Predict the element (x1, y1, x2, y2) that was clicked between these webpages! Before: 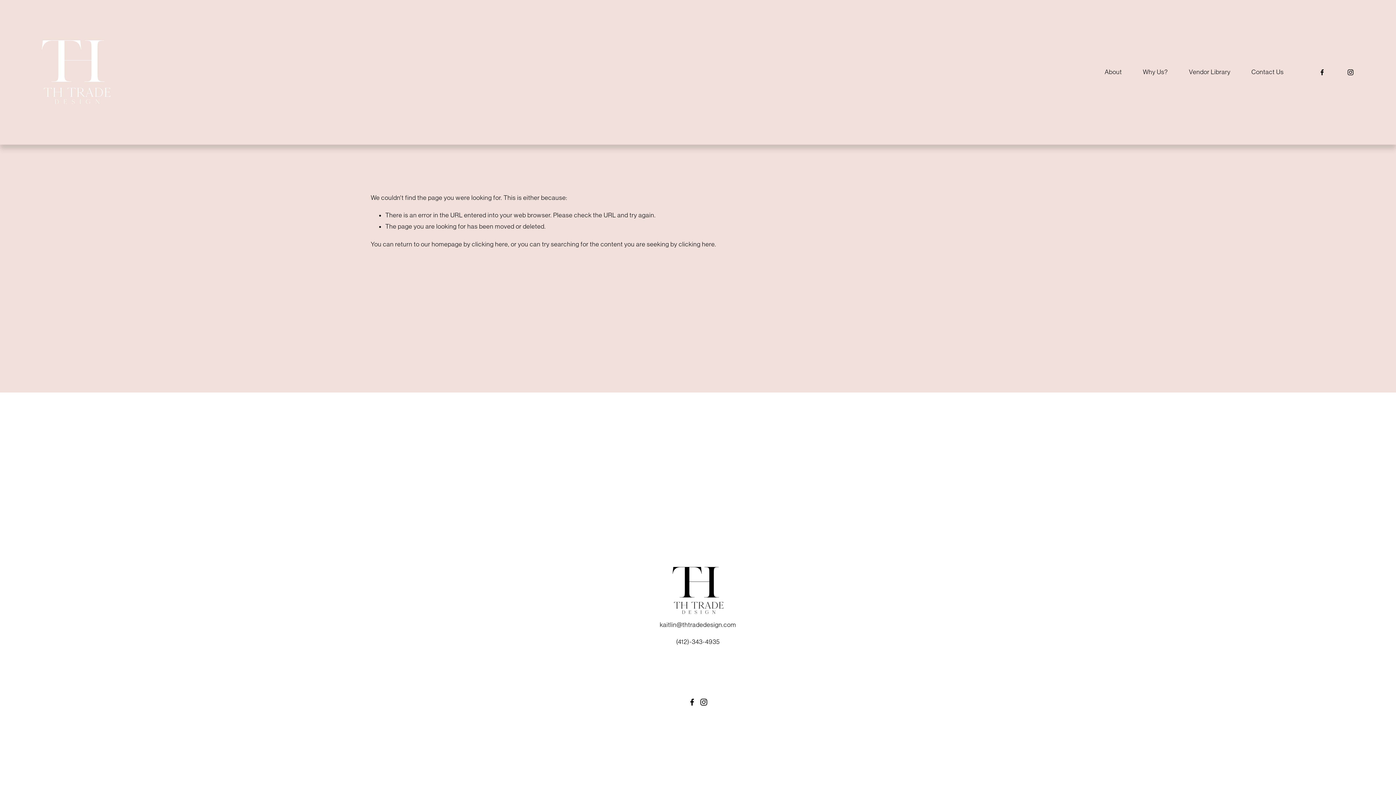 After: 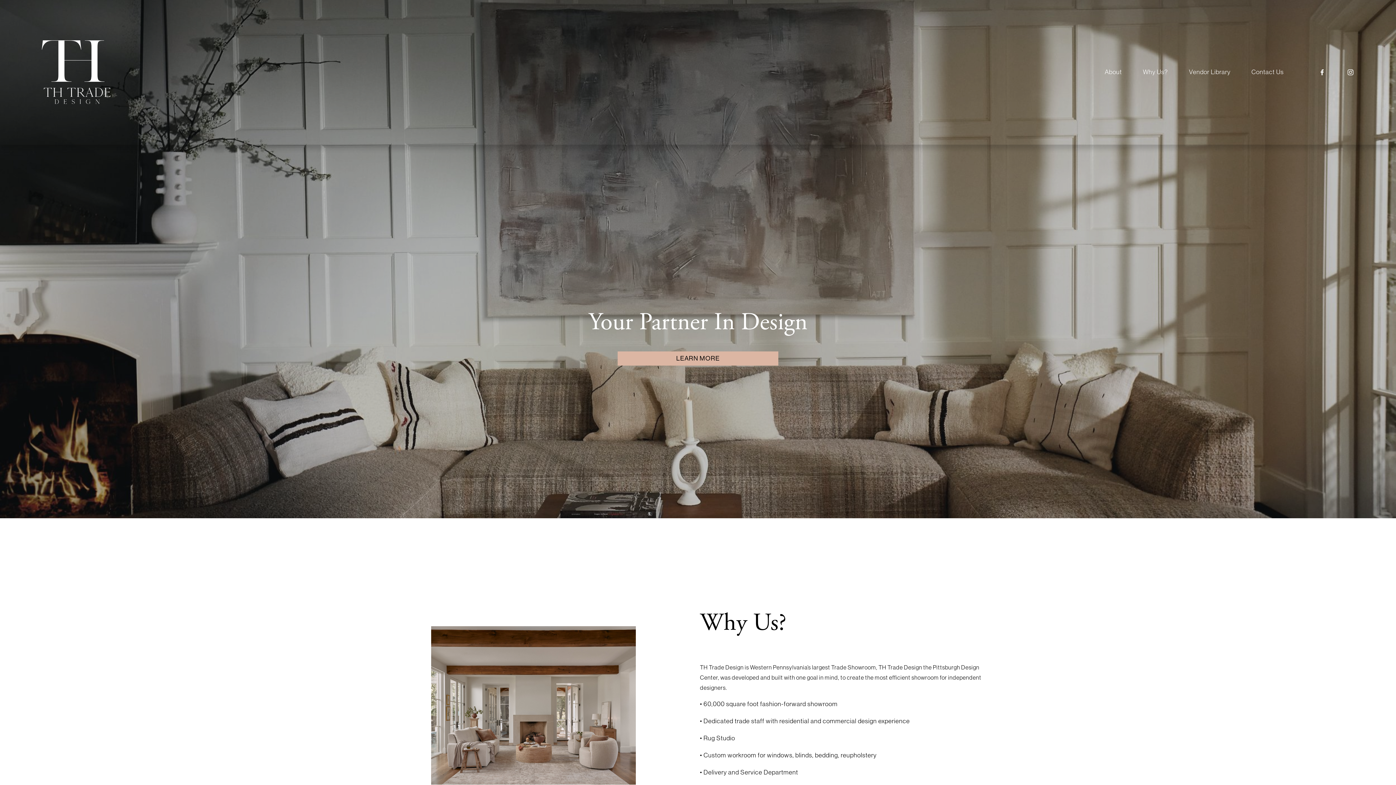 Action: label: clicking here bbox: (471, 240, 508, 248)